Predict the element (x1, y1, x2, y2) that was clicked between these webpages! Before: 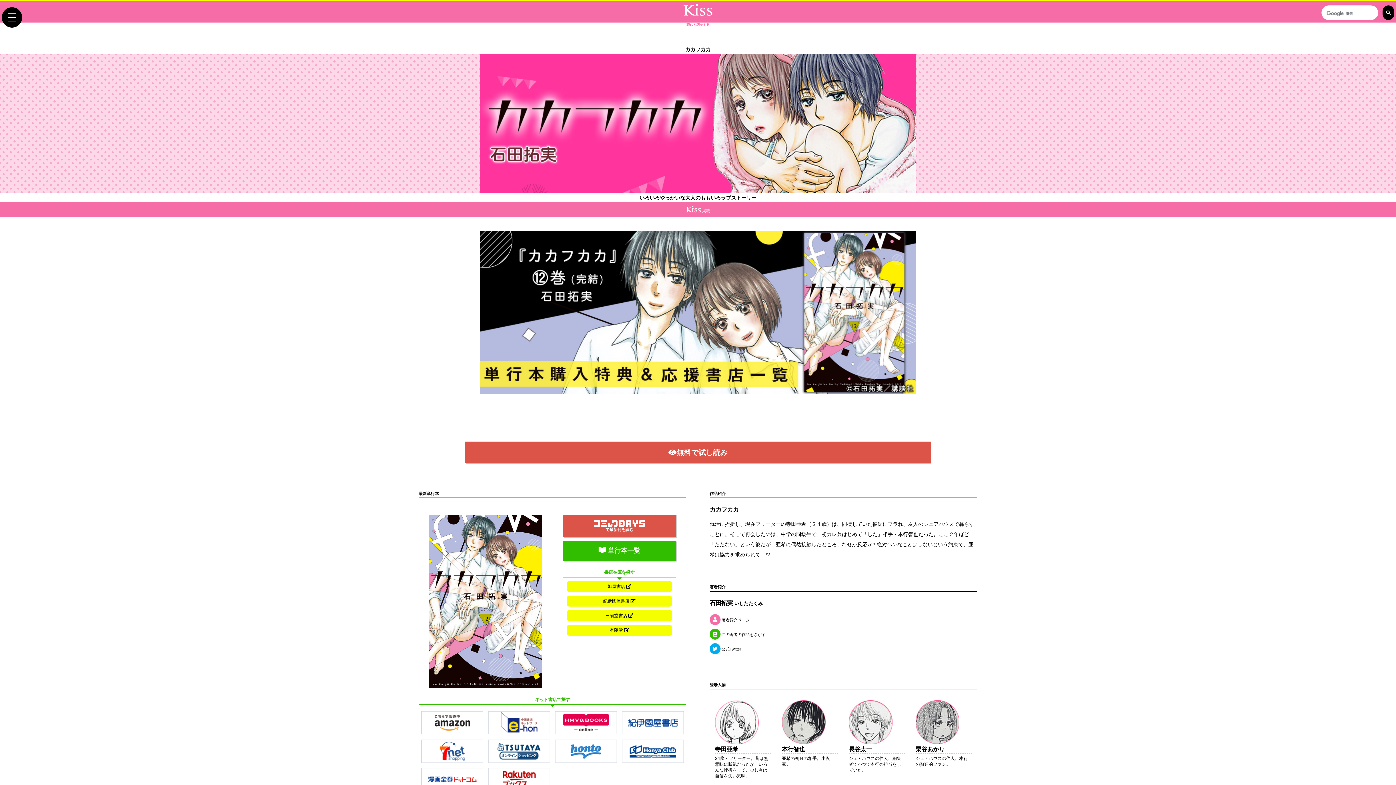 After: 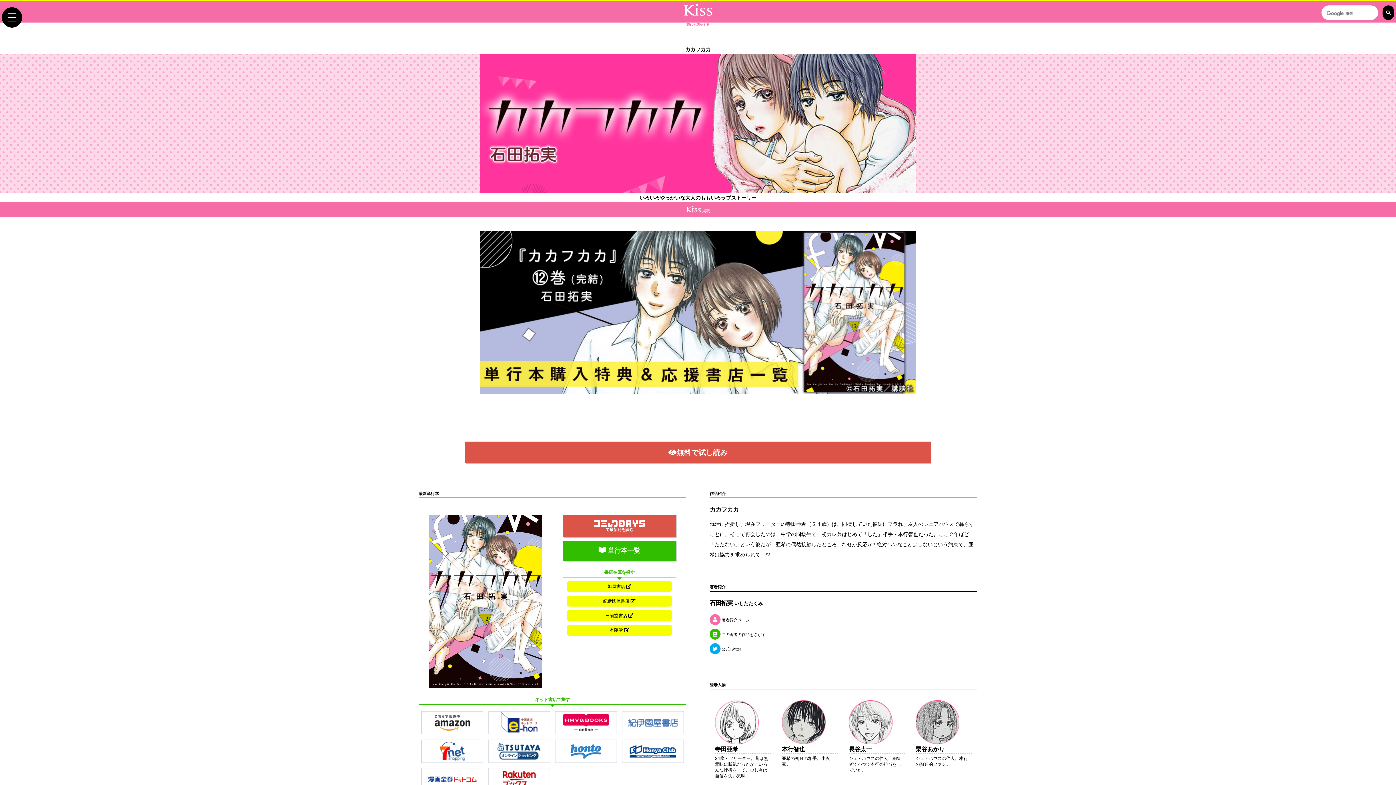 Action: bbox: (622, 711, 683, 734)